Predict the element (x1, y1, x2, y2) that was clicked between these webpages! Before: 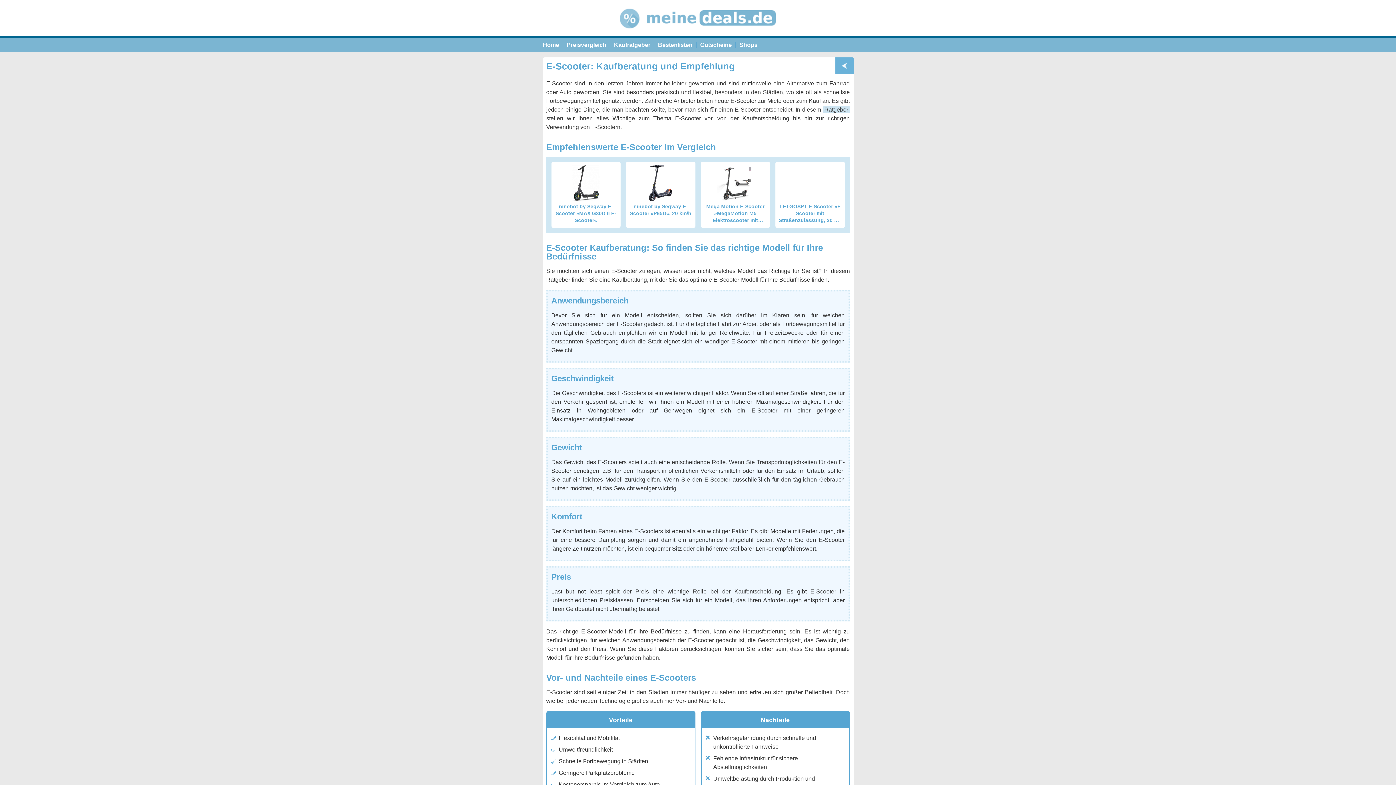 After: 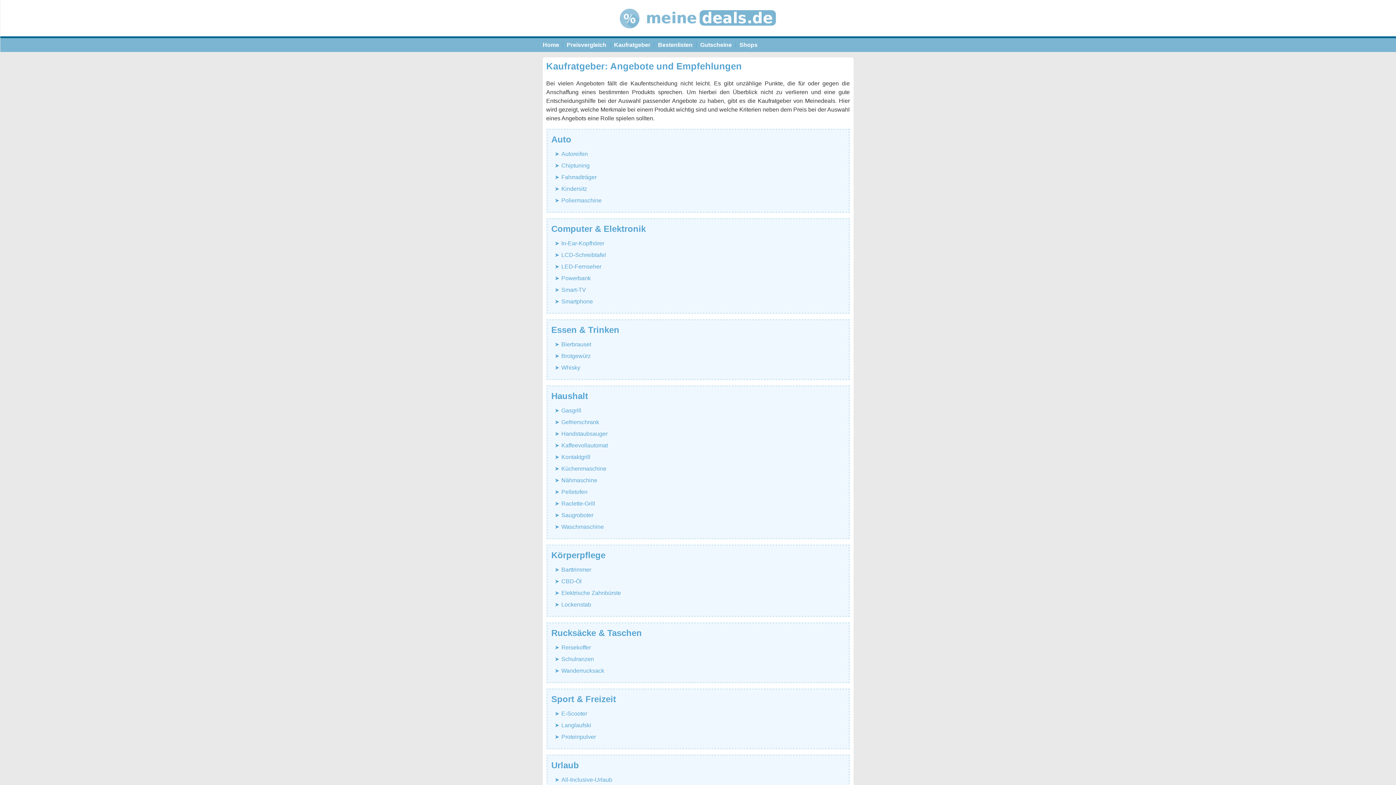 Action: bbox: (835, 57, 853, 74)